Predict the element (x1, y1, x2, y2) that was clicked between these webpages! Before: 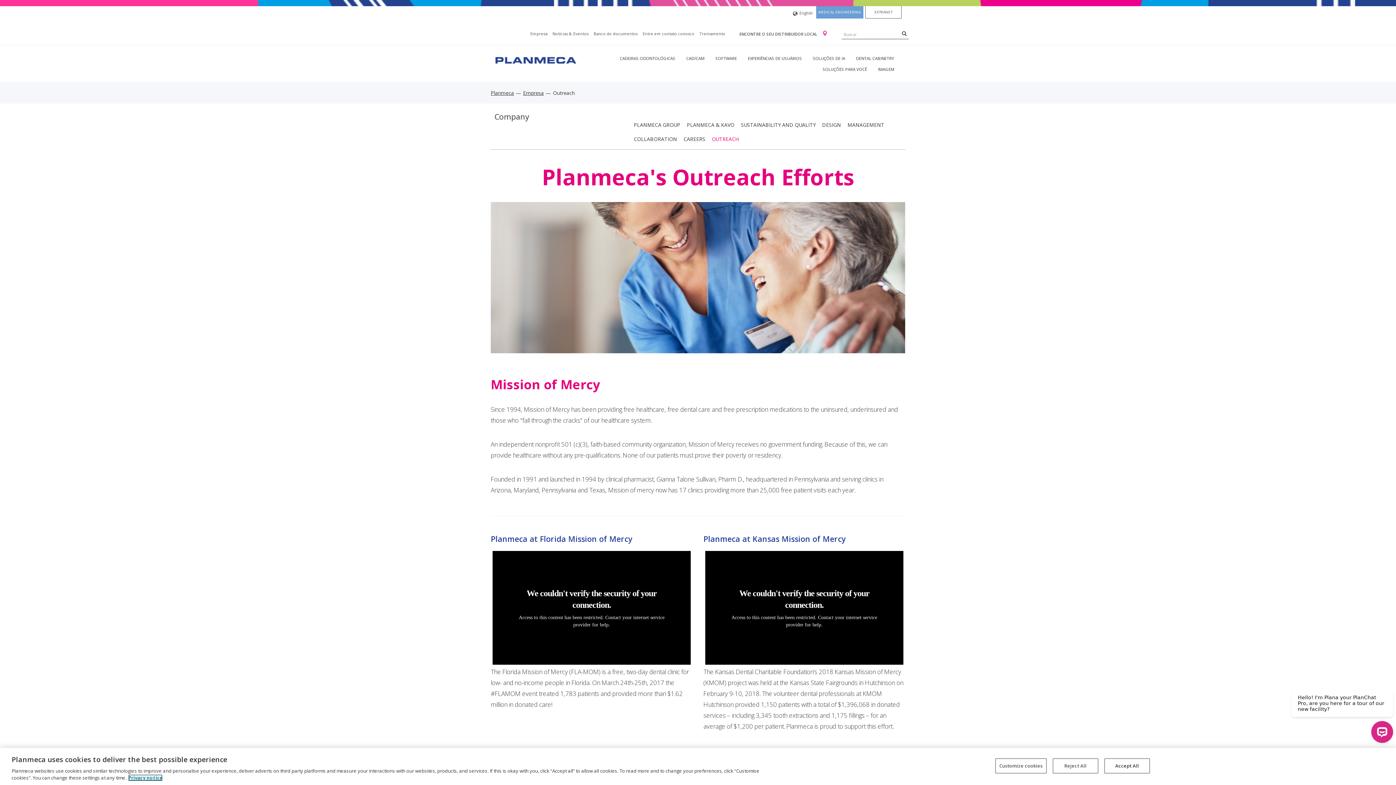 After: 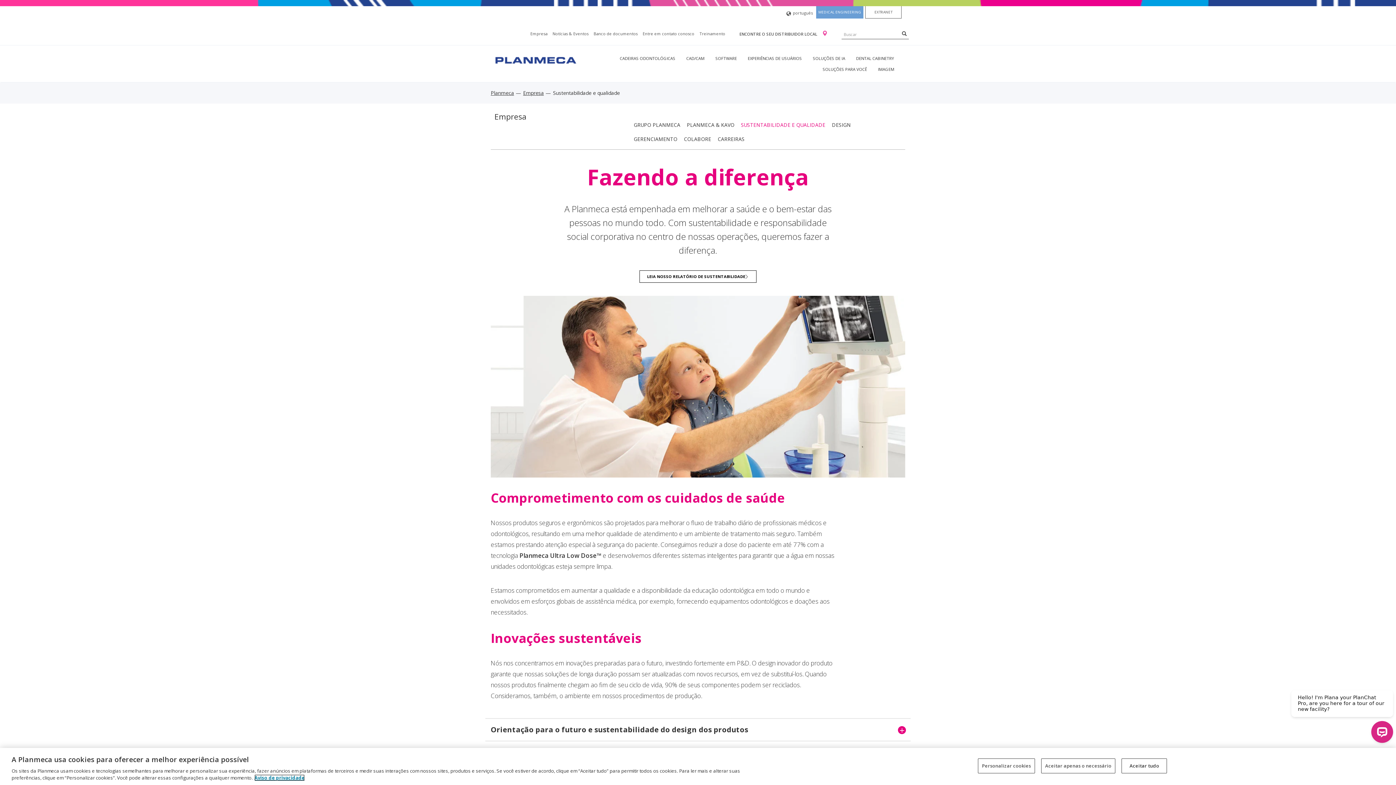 Action: label: SUSTAINABILITY AND QUALITY bbox: (741, 121, 815, 128)